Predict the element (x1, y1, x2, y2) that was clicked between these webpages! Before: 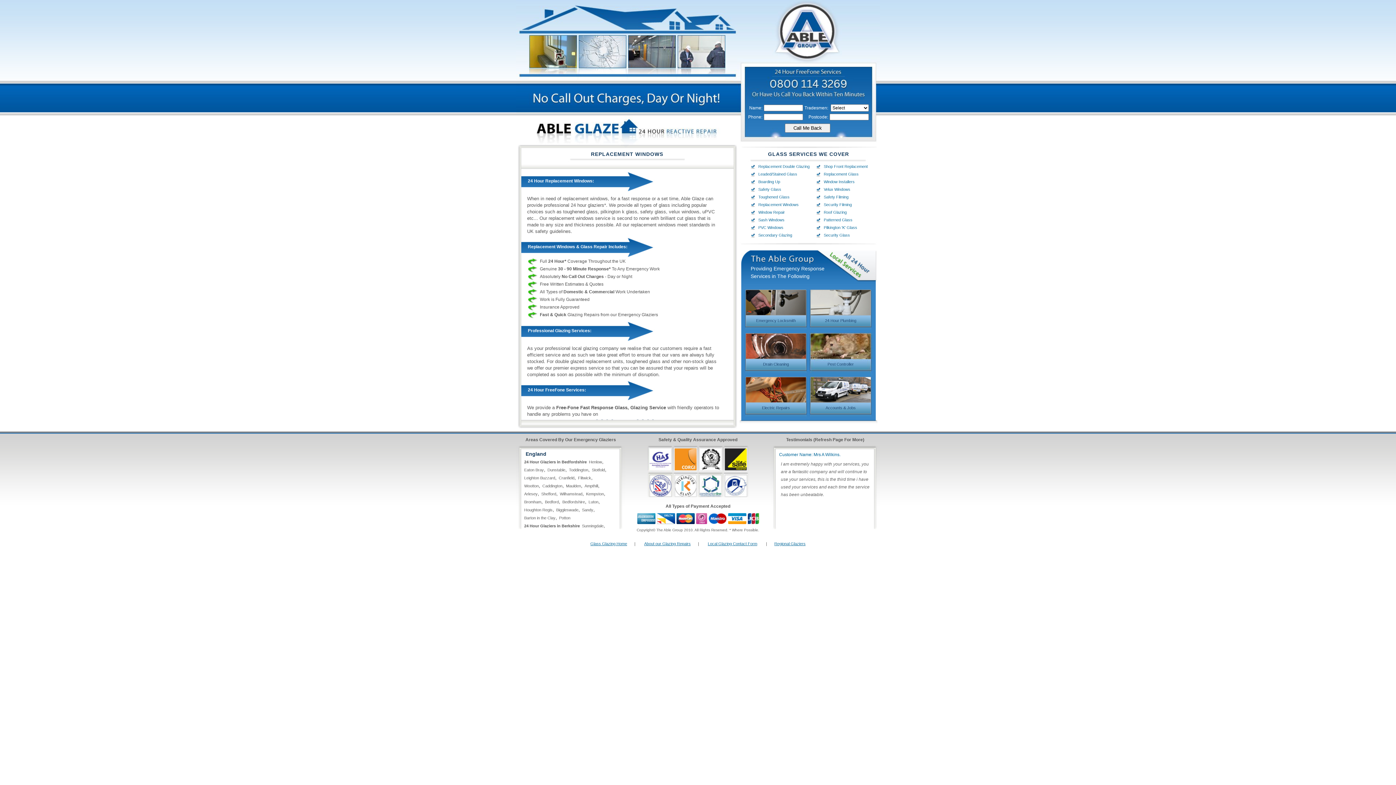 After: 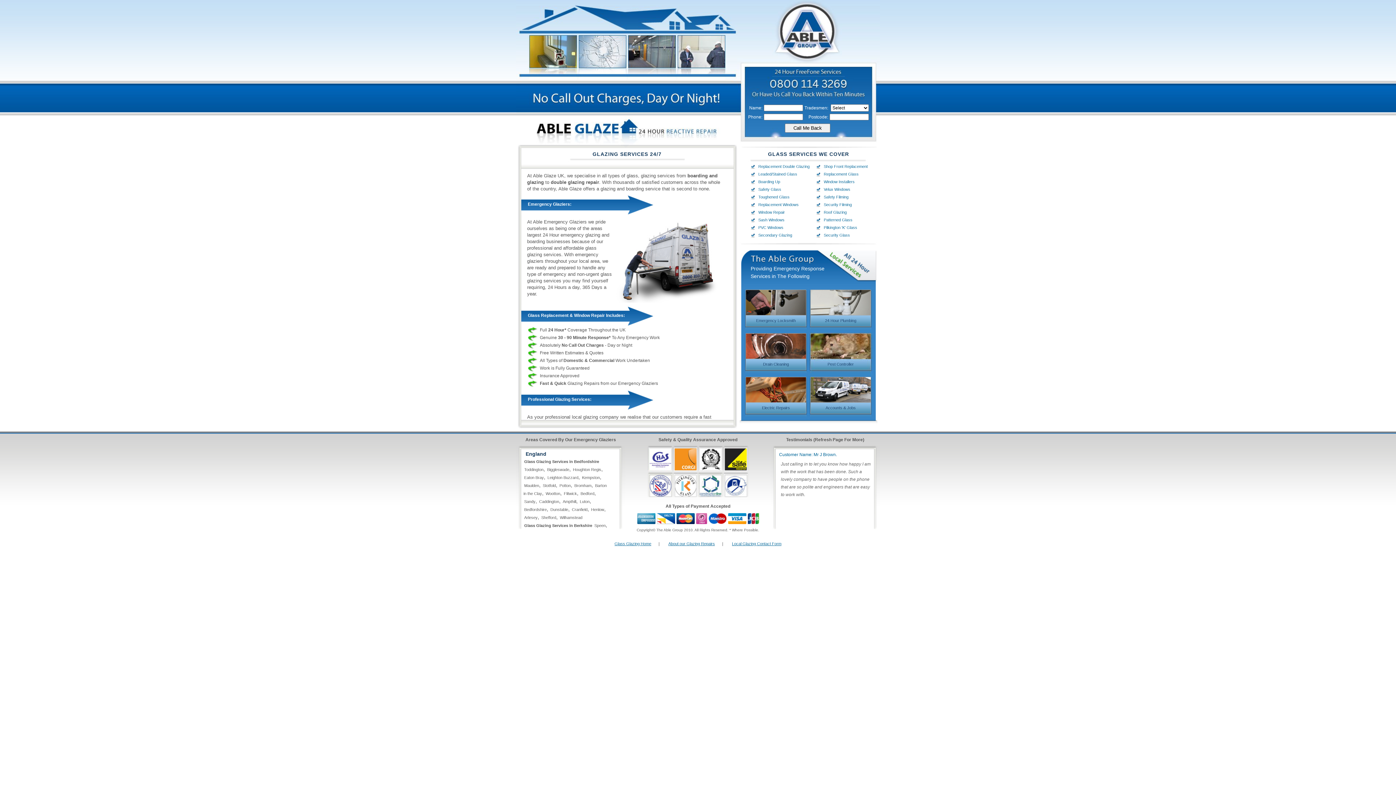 Action: bbox: (590, 541, 627, 546) label: Glass Glazing Home